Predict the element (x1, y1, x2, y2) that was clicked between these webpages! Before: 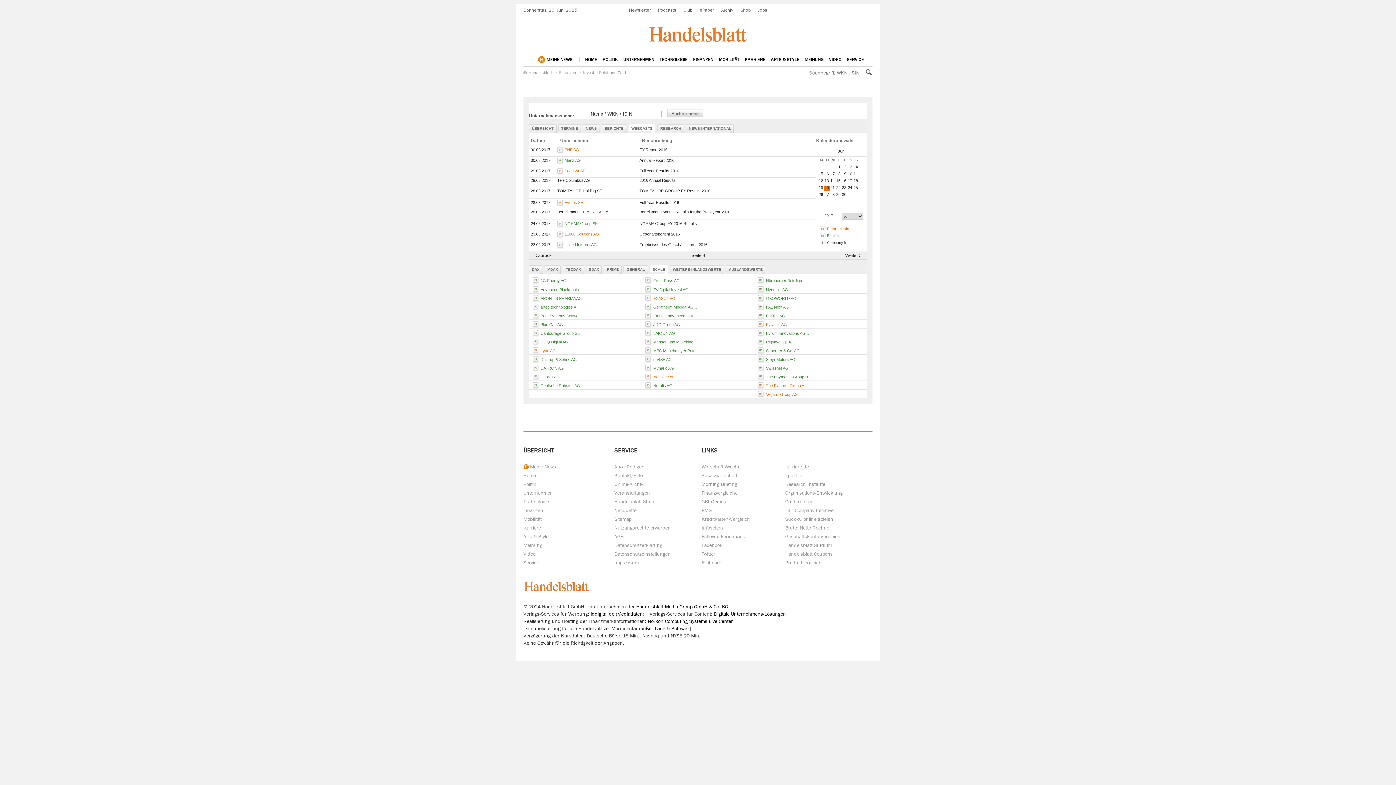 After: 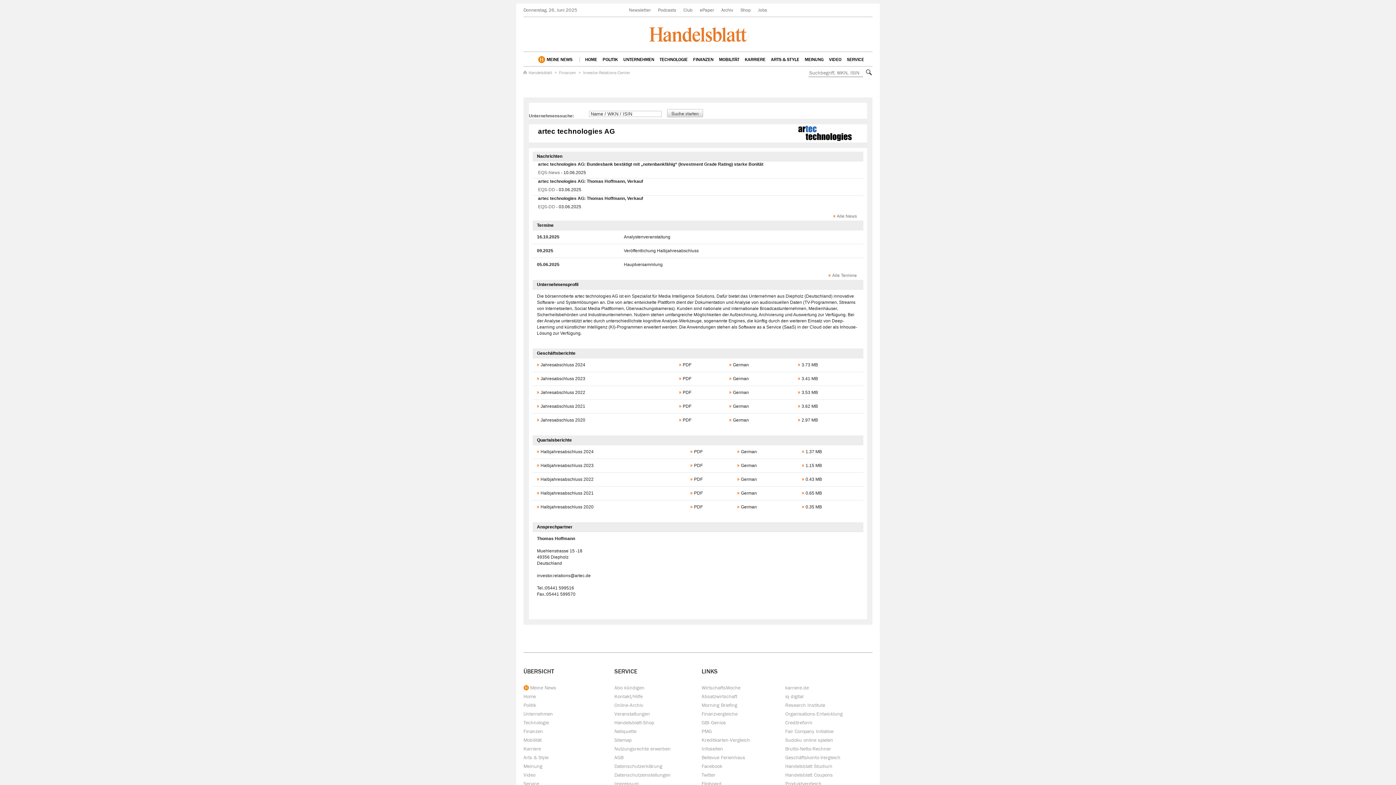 Action: bbox: (540, 305, 579, 309) label: artec technologies A...